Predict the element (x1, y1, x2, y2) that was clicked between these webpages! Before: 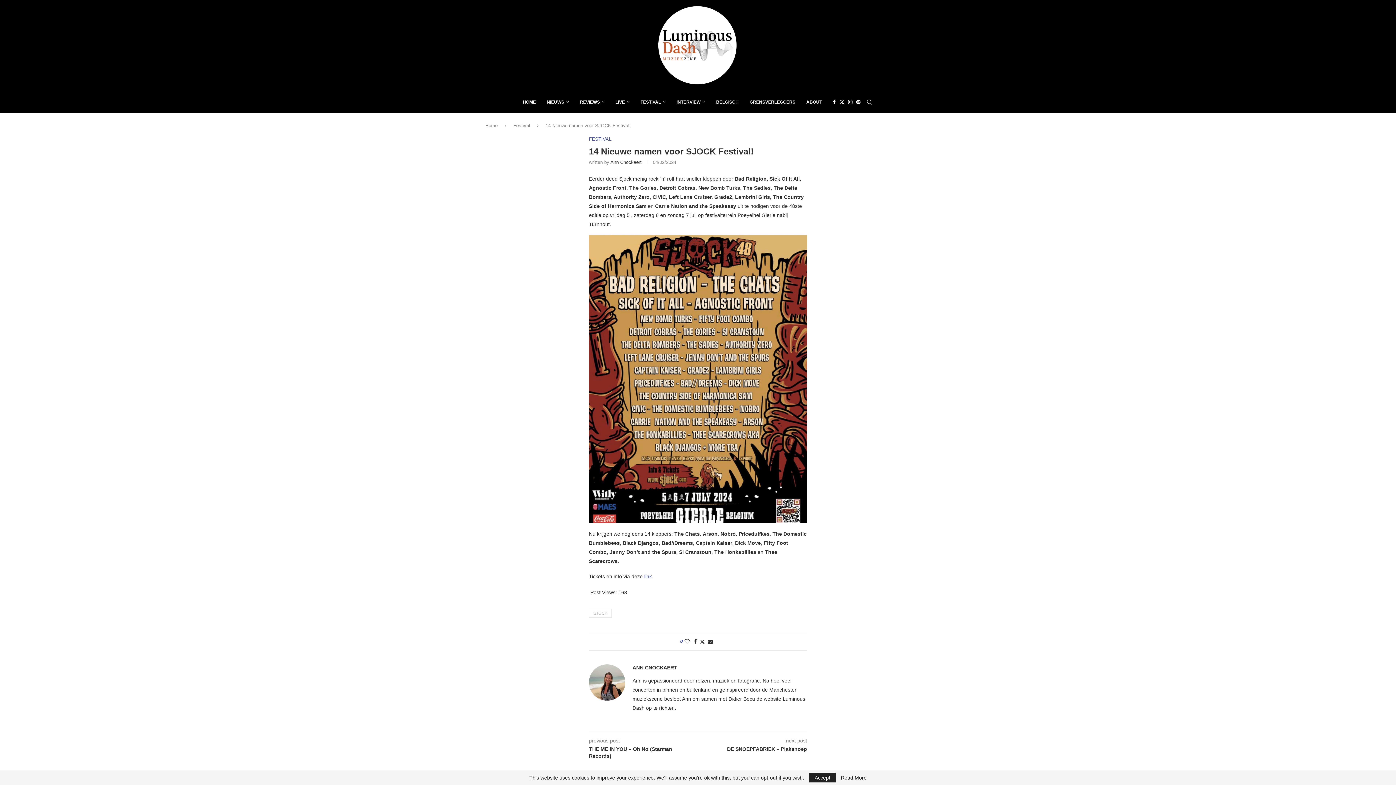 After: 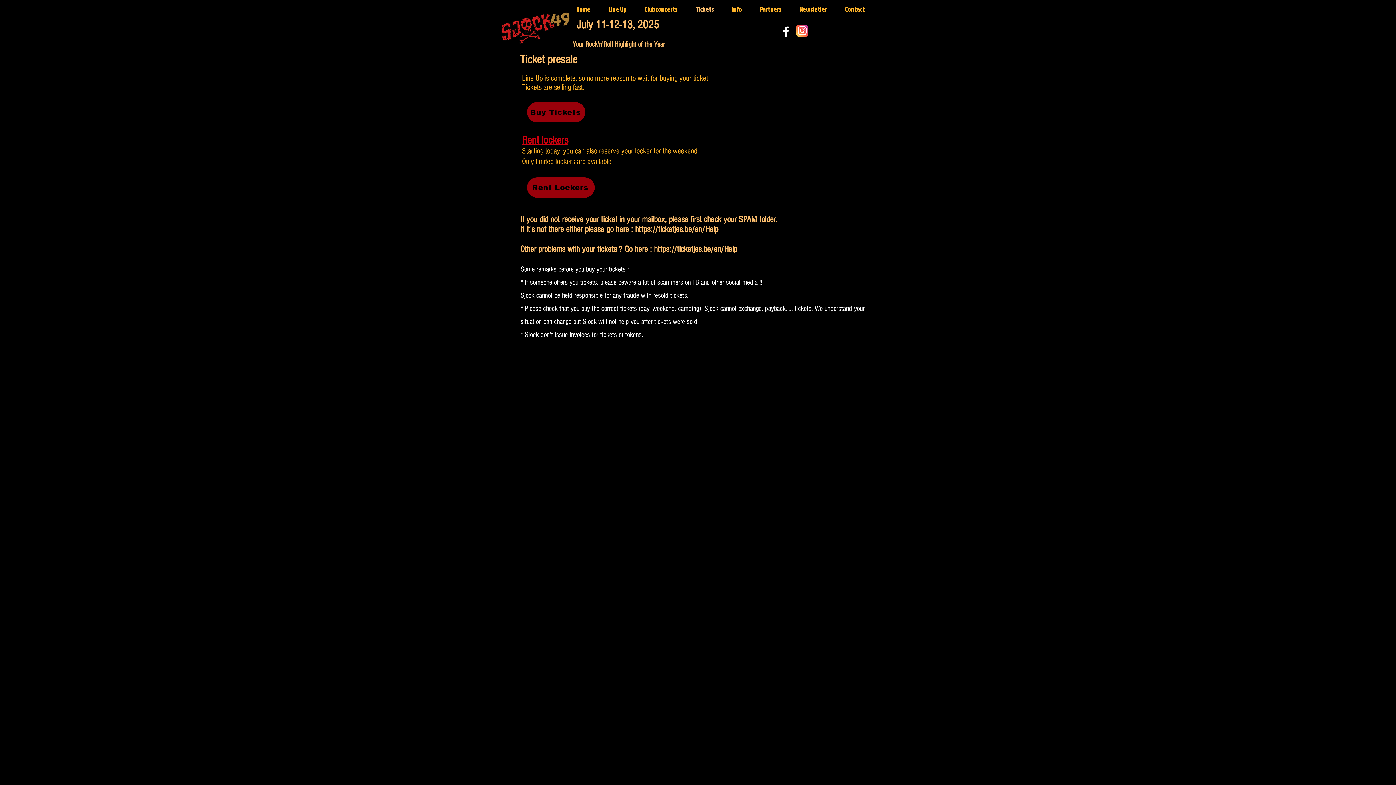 Action: label: link bbox: (644, 573, 652, 579)